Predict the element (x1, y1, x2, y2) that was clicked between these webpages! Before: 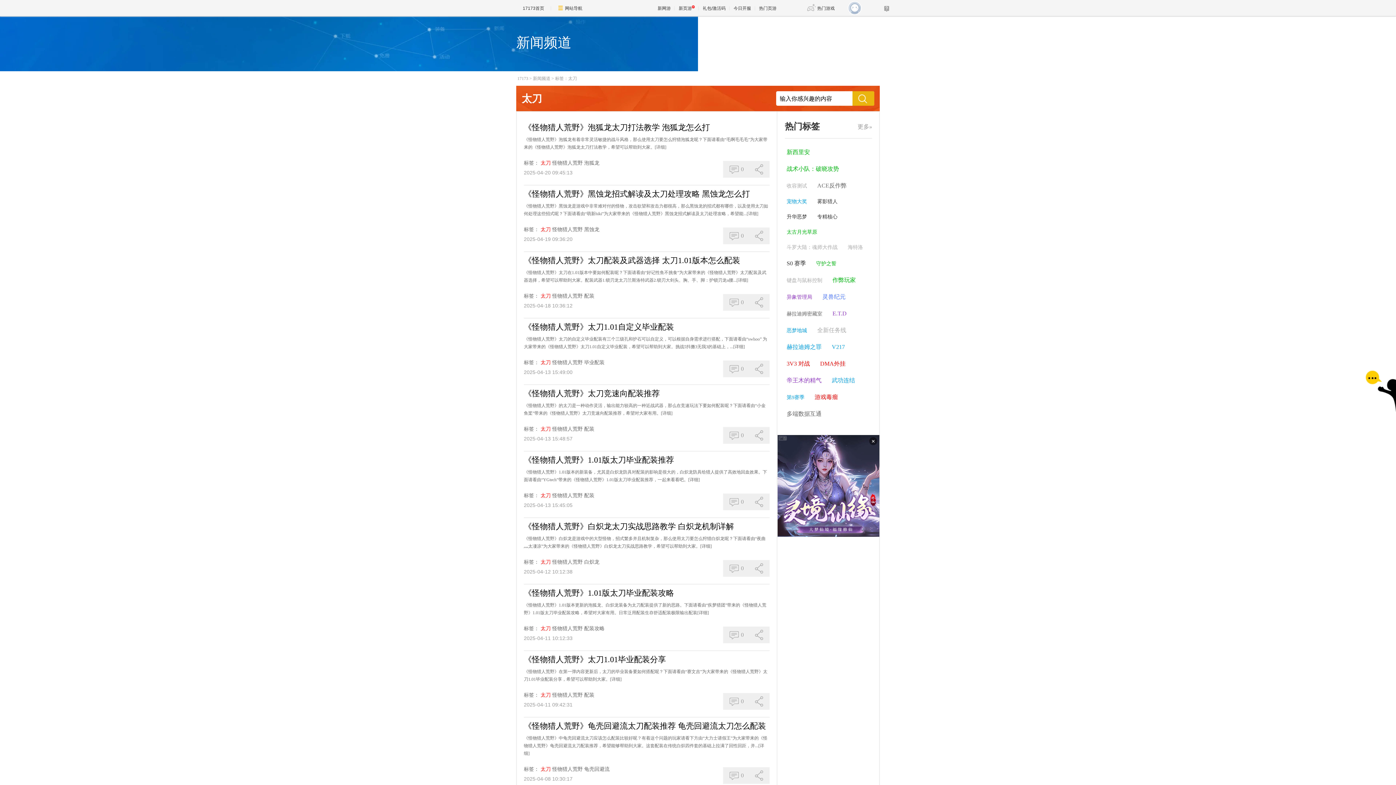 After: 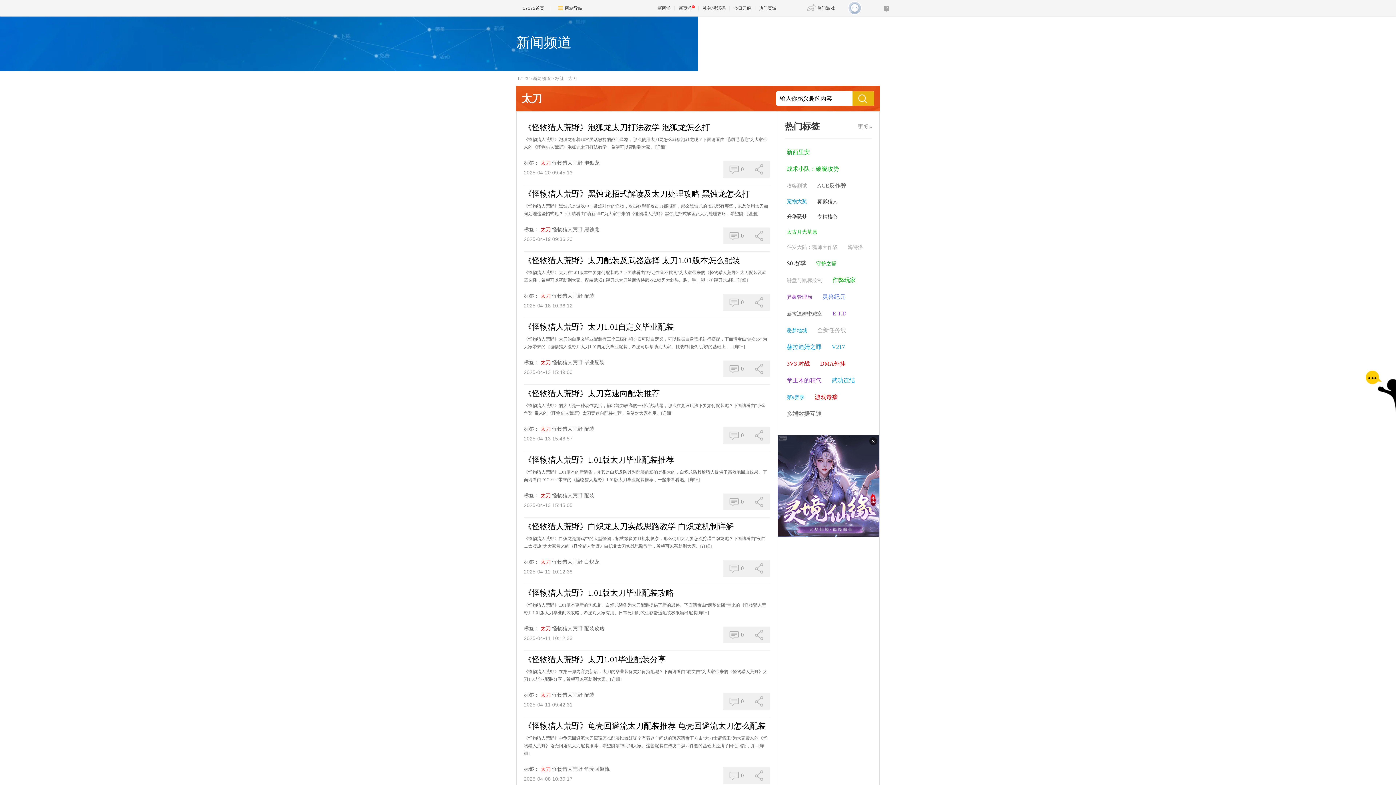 Action: bbox: (746, 211, 758, 216) label: [详细]